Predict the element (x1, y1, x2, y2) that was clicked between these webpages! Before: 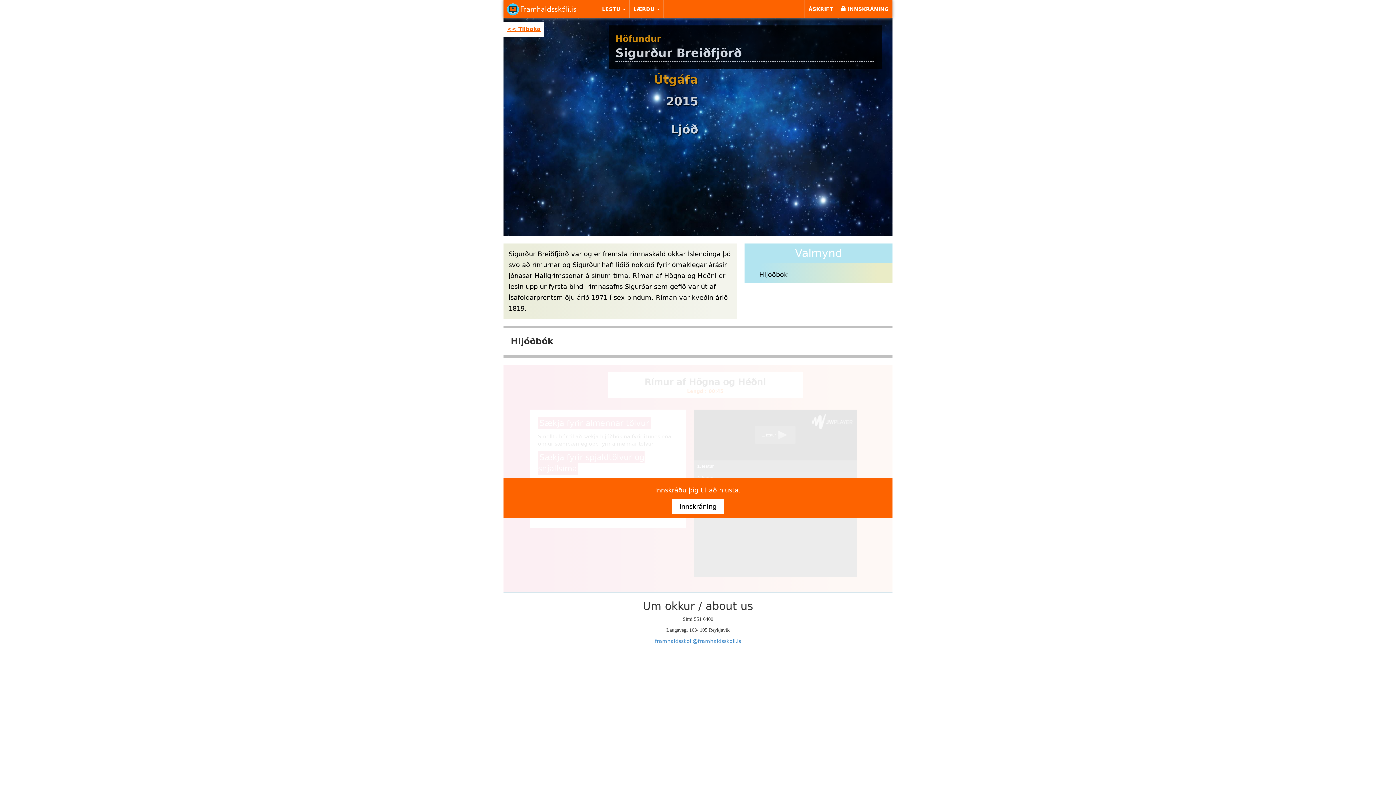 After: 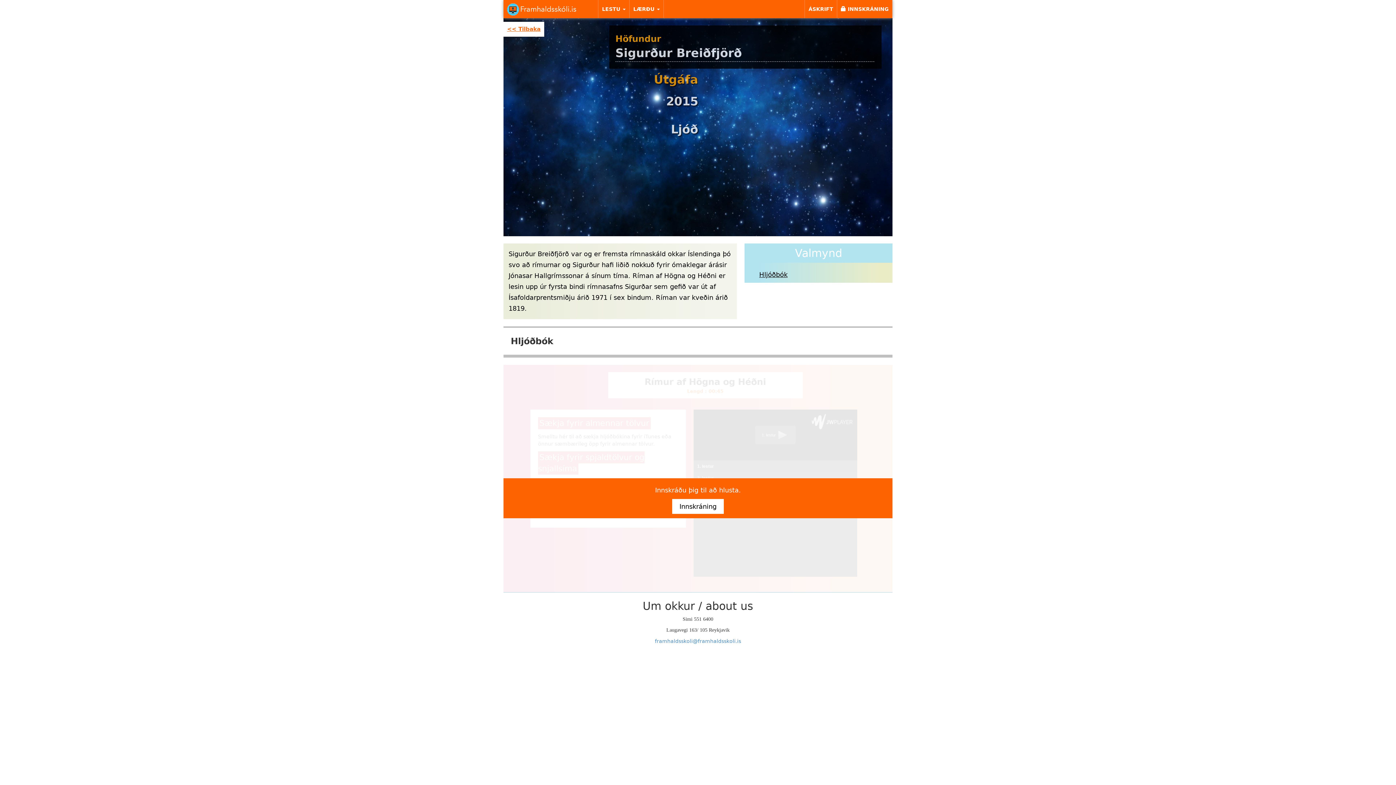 Action: bbox: (759, 270, 787, 278) label: Hljóðbók